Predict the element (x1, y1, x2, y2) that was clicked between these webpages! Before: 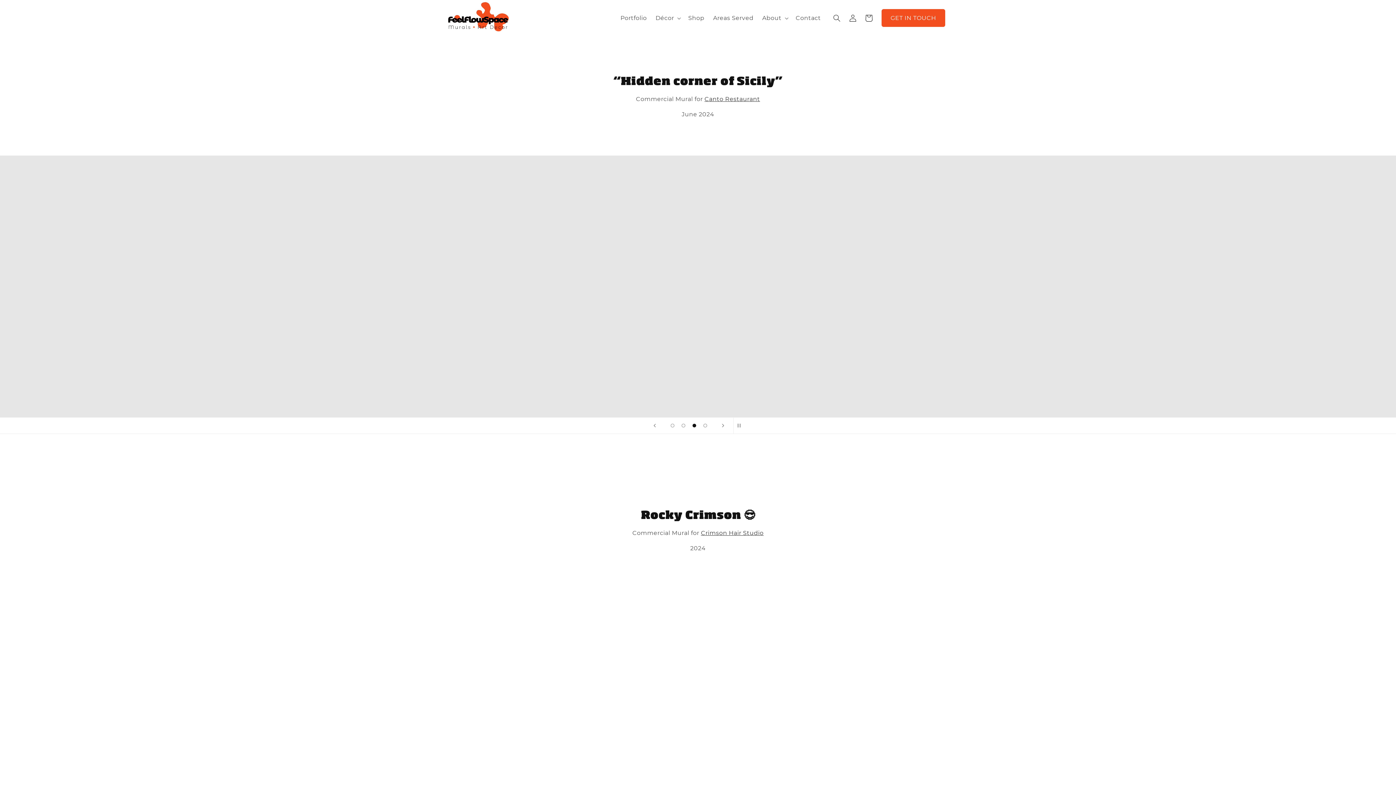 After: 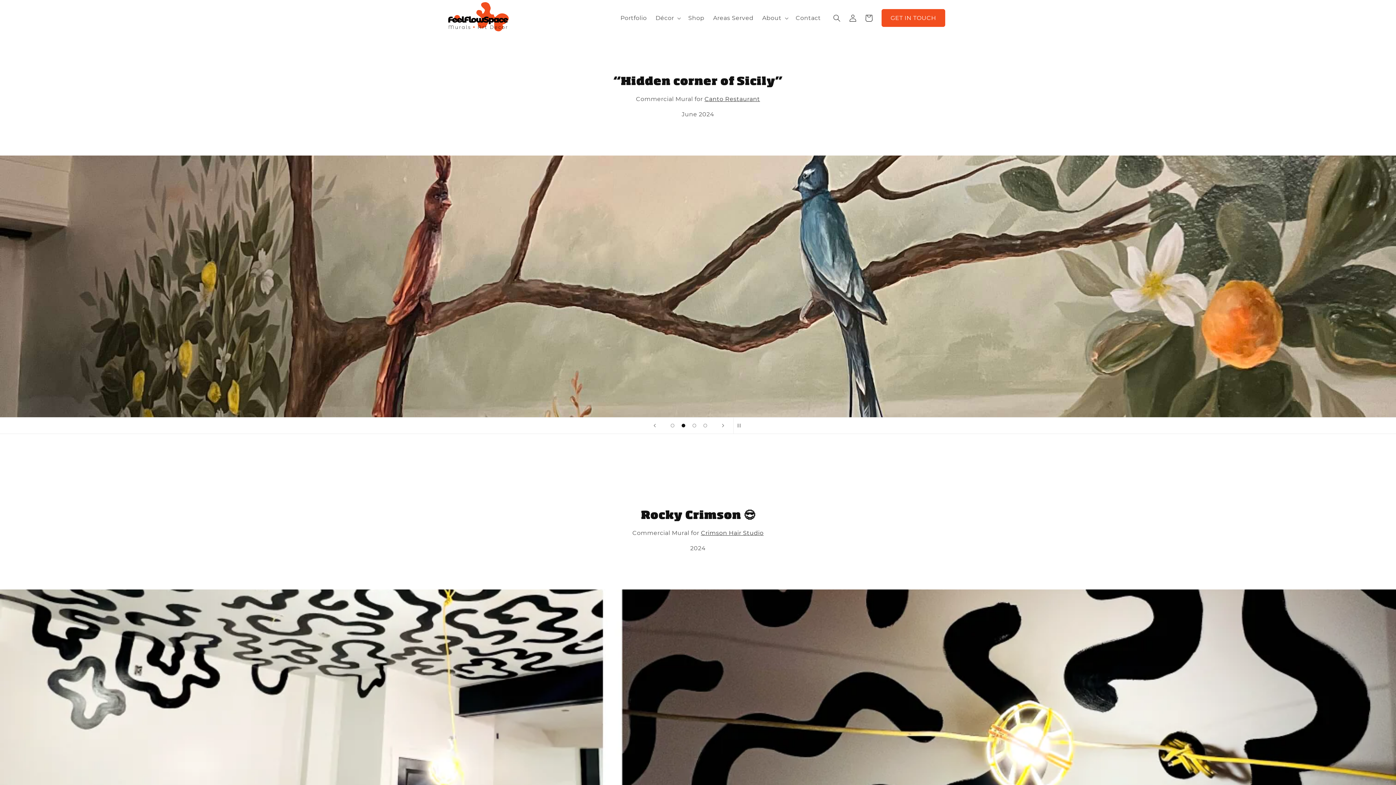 Action: bbox: (678, 420, 689, 431) label: Load slide 2 of 4